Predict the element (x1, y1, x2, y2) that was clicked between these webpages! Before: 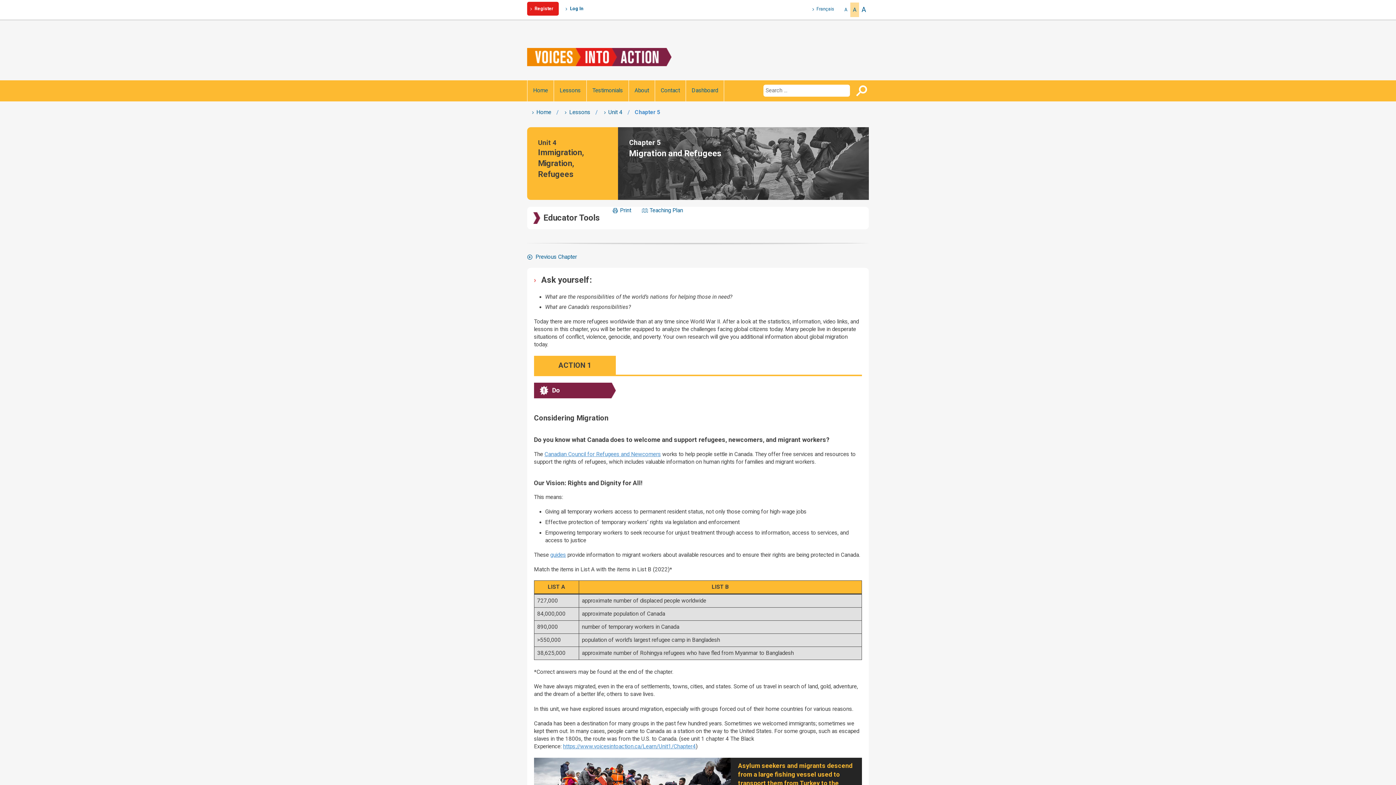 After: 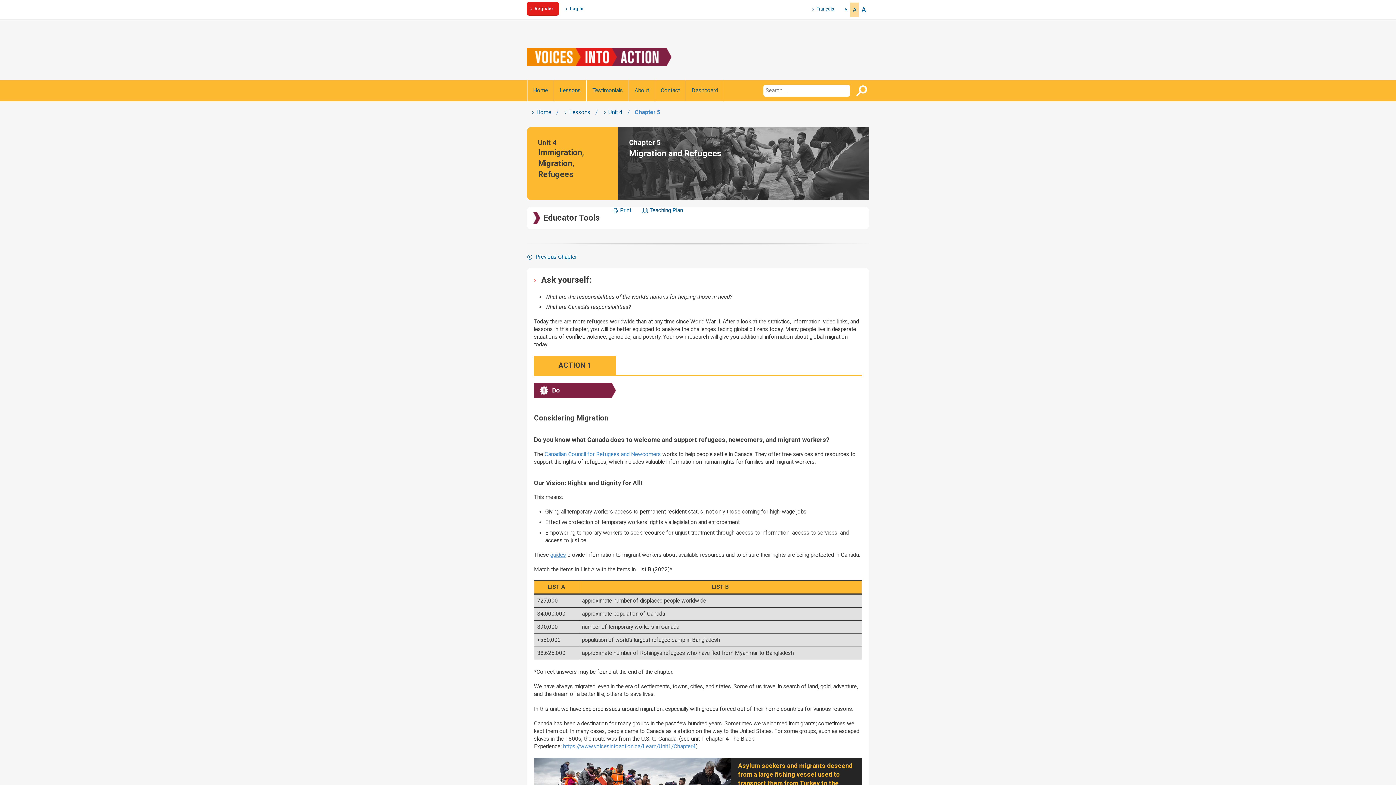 Action: label: Canadian Council for Refugees and Newcomers bbox: (544, 451, 661, 457)